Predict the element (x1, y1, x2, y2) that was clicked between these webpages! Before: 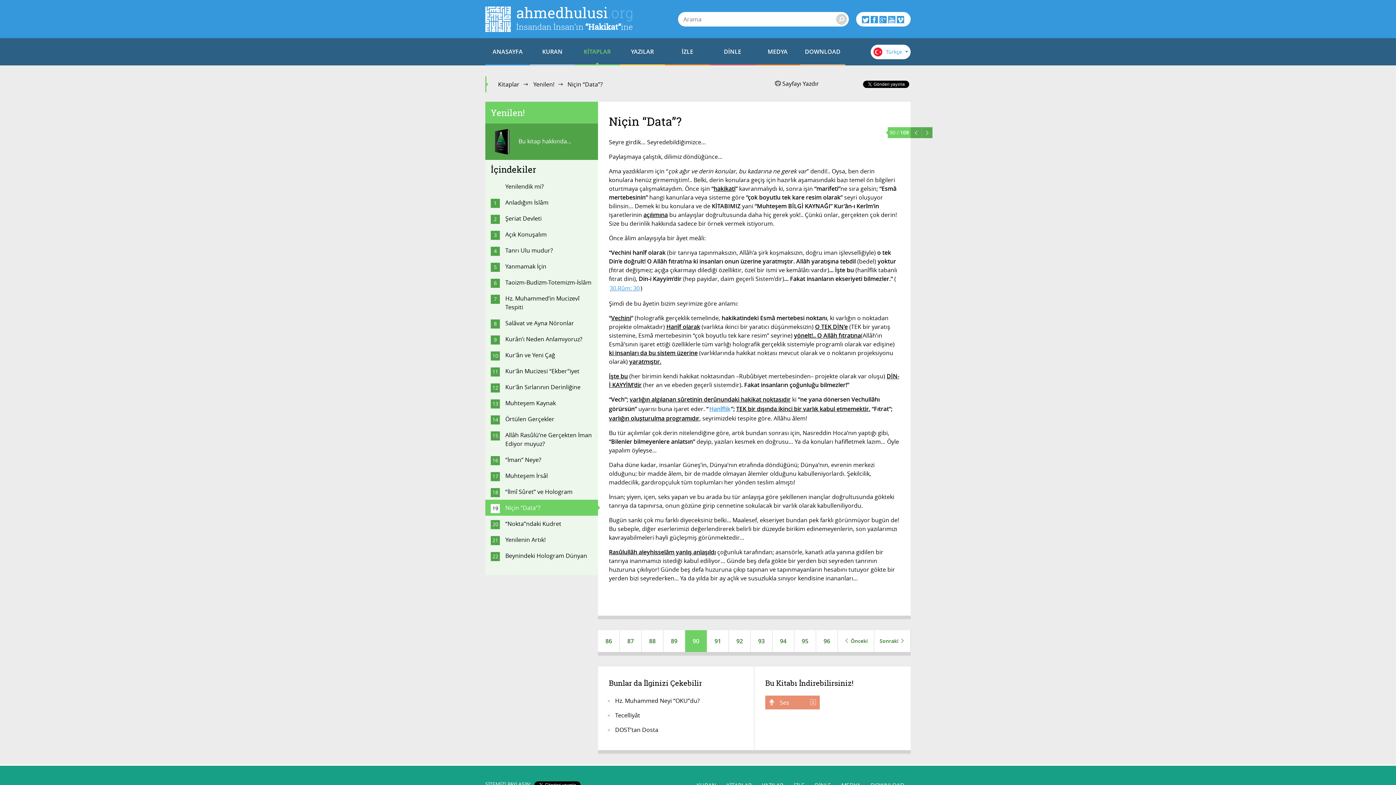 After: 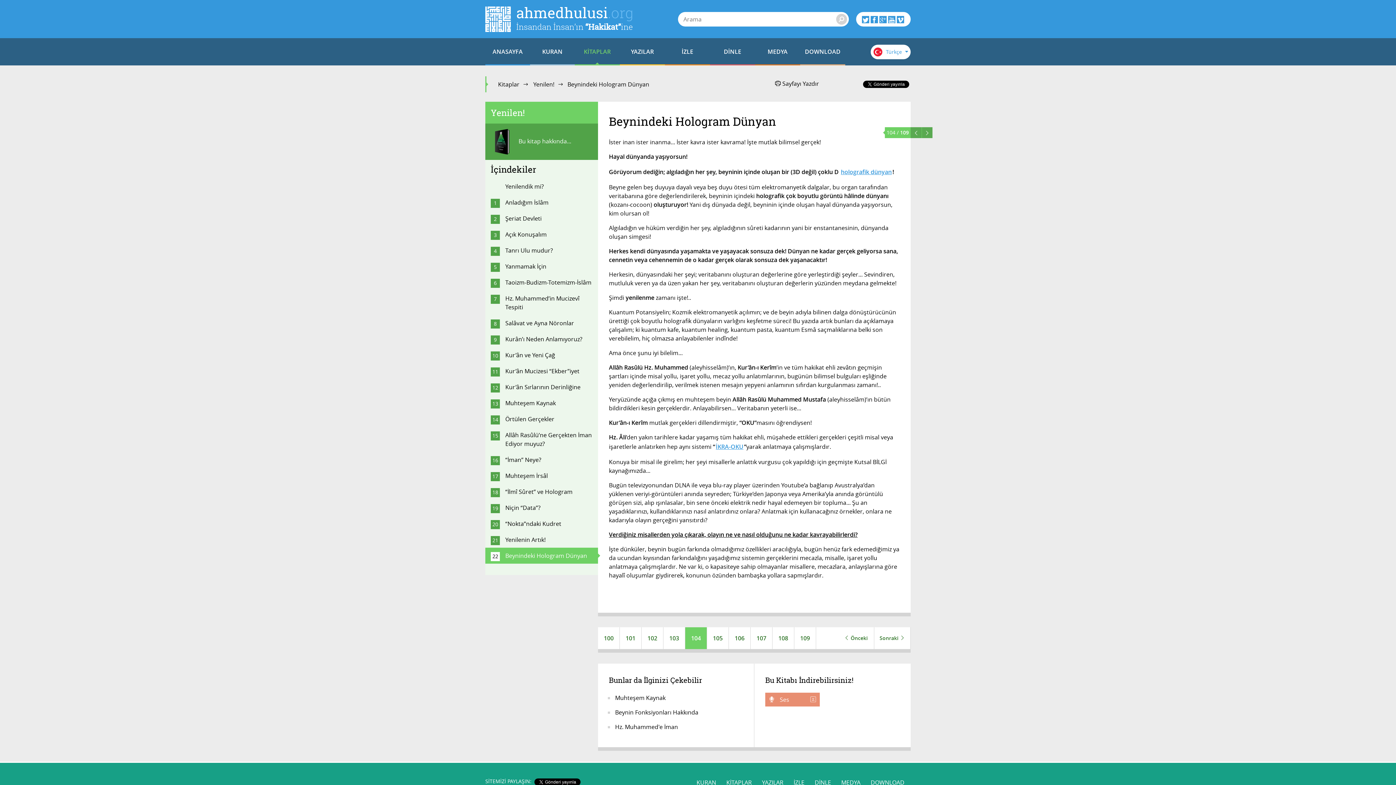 Action: label: Beynindeki Hologram Dünyan bbox: (485, 548, 598, 564)